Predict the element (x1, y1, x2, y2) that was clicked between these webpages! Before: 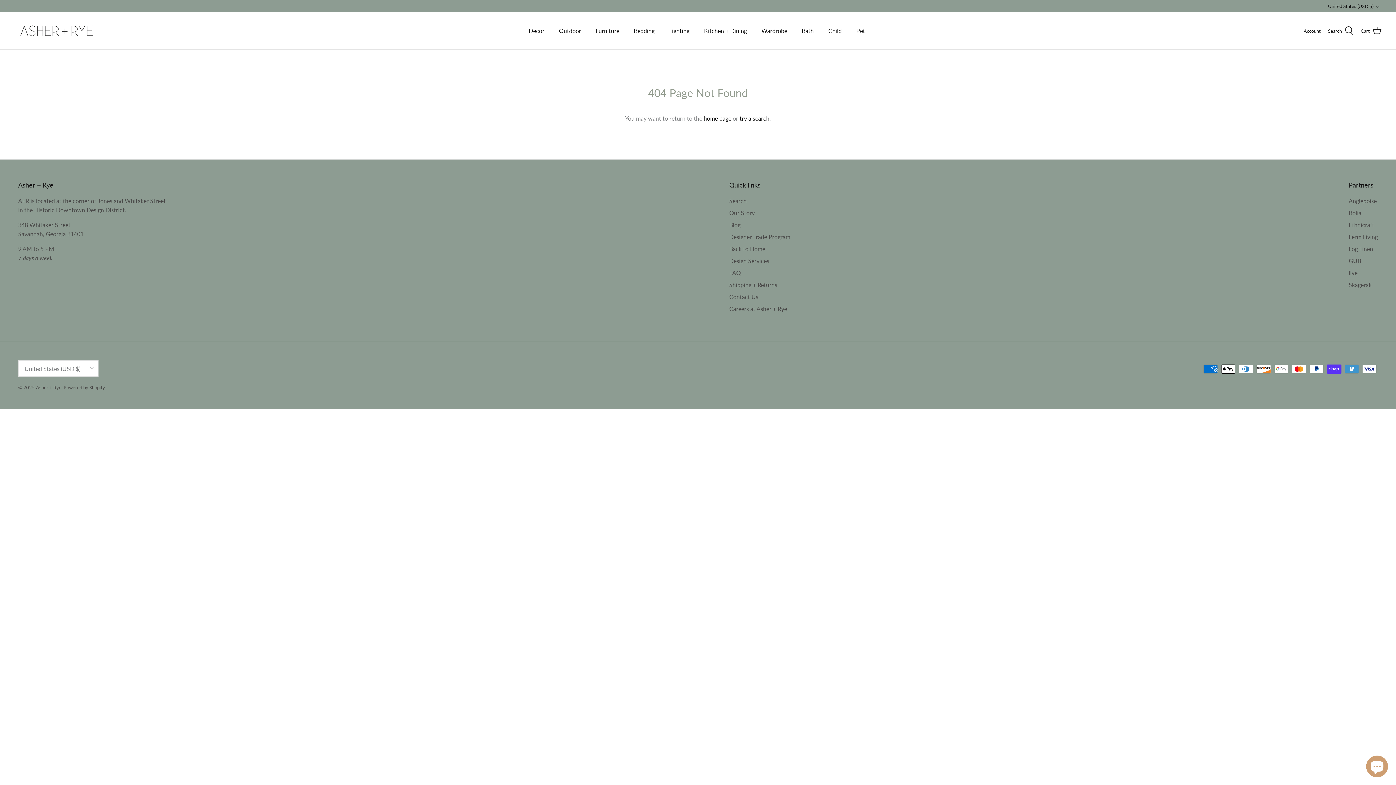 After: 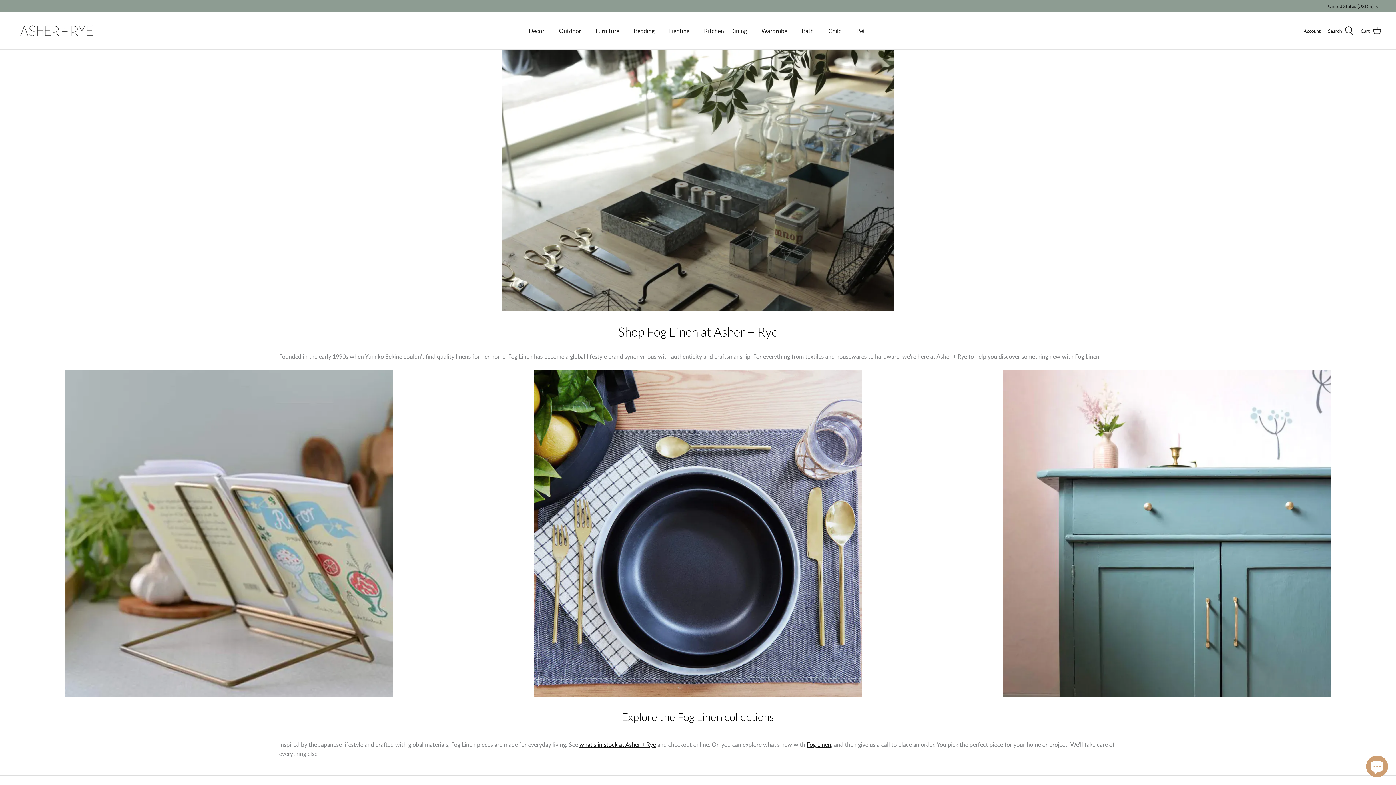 Action: bbox: (1349, 245, 1373, 252) label: Fog Linen